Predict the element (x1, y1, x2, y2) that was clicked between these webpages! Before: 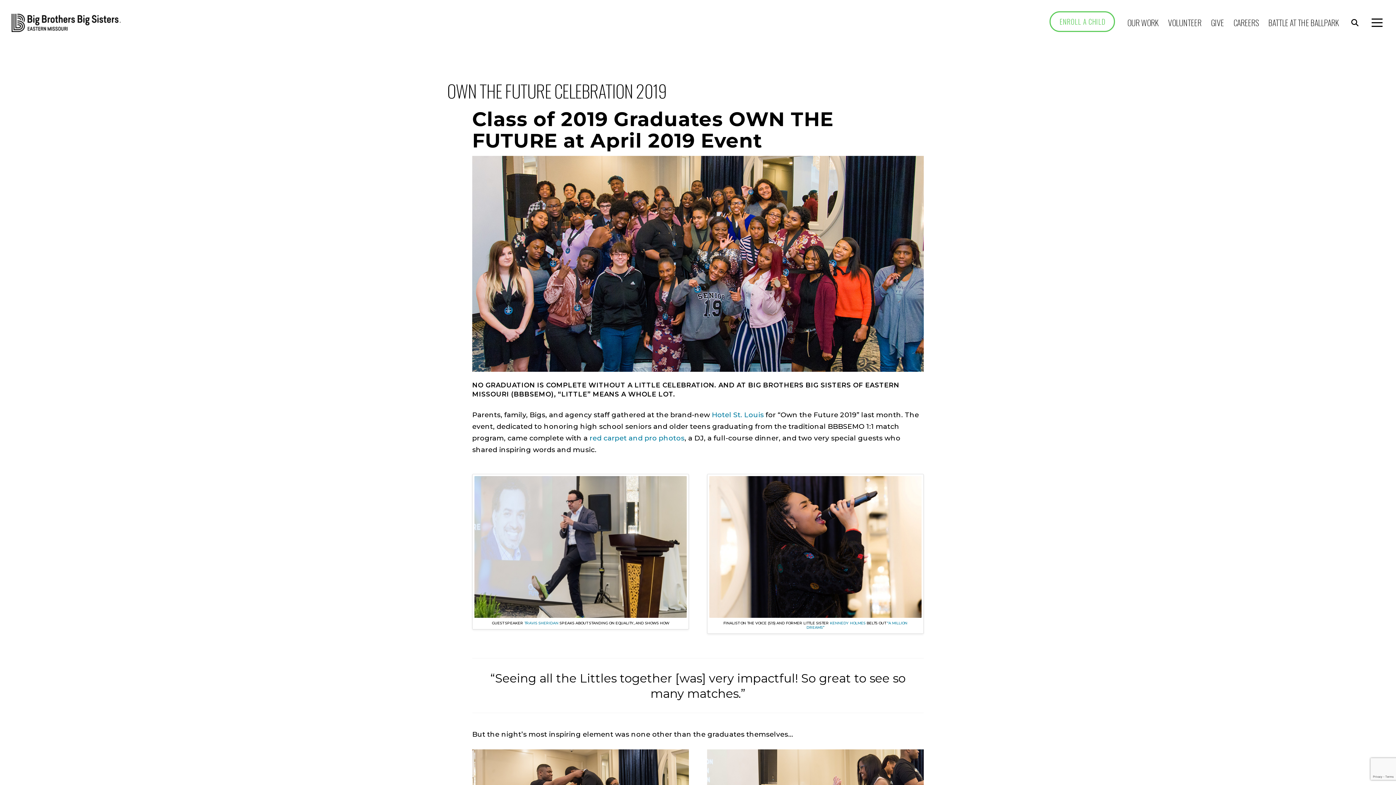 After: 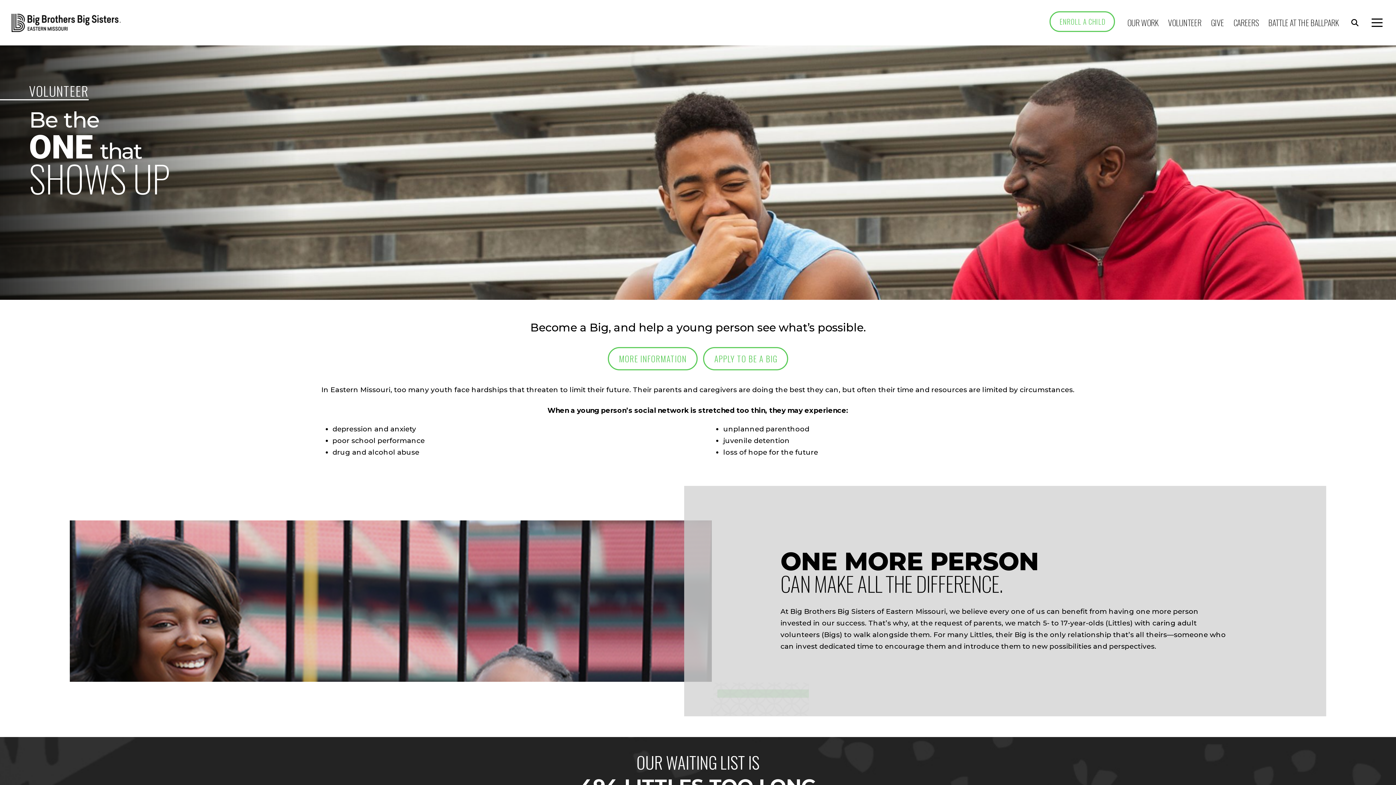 Action: bbox: (1163, 0, 1206, 45) label: VOLUNTEER